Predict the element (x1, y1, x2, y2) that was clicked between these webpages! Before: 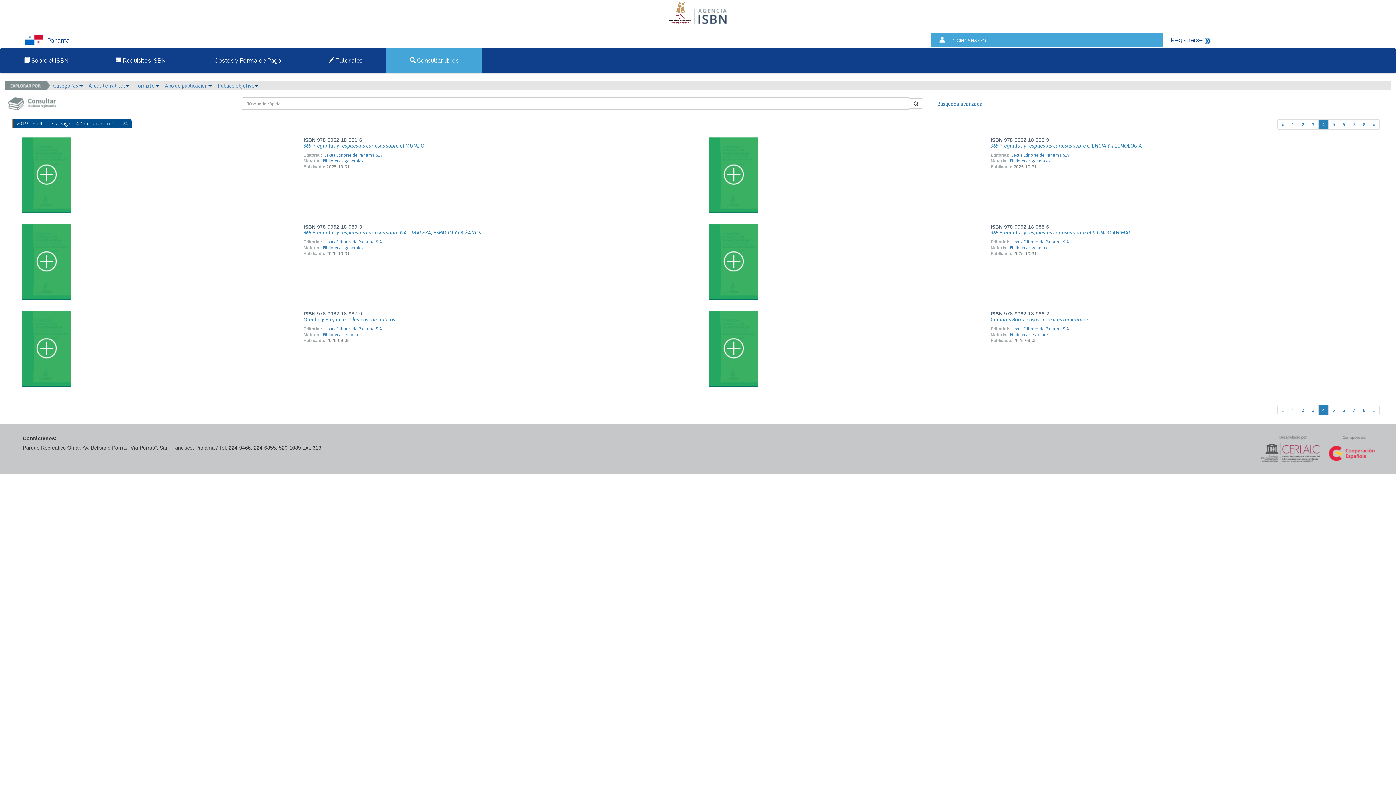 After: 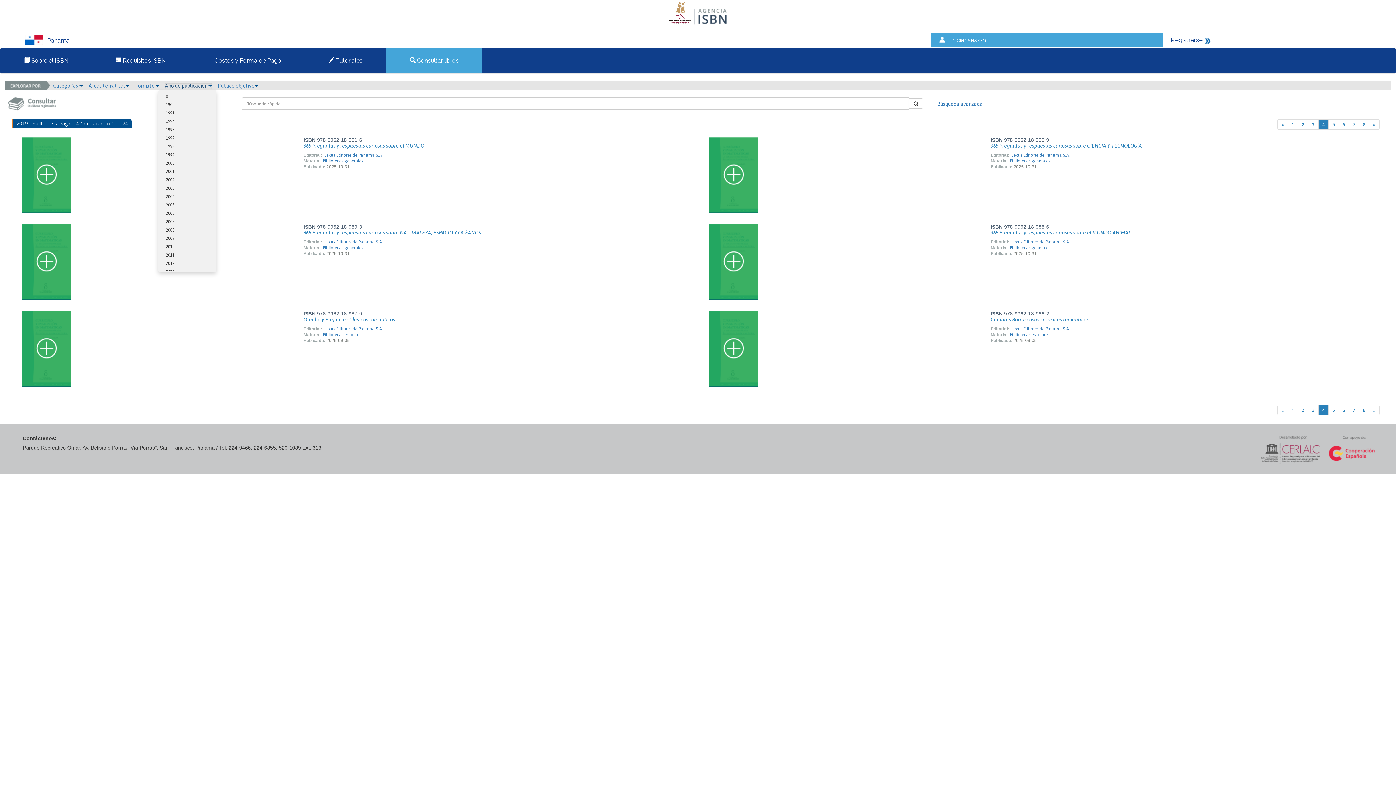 Action: label: Año de publicación  bbox: (165, 82, 212, 88)